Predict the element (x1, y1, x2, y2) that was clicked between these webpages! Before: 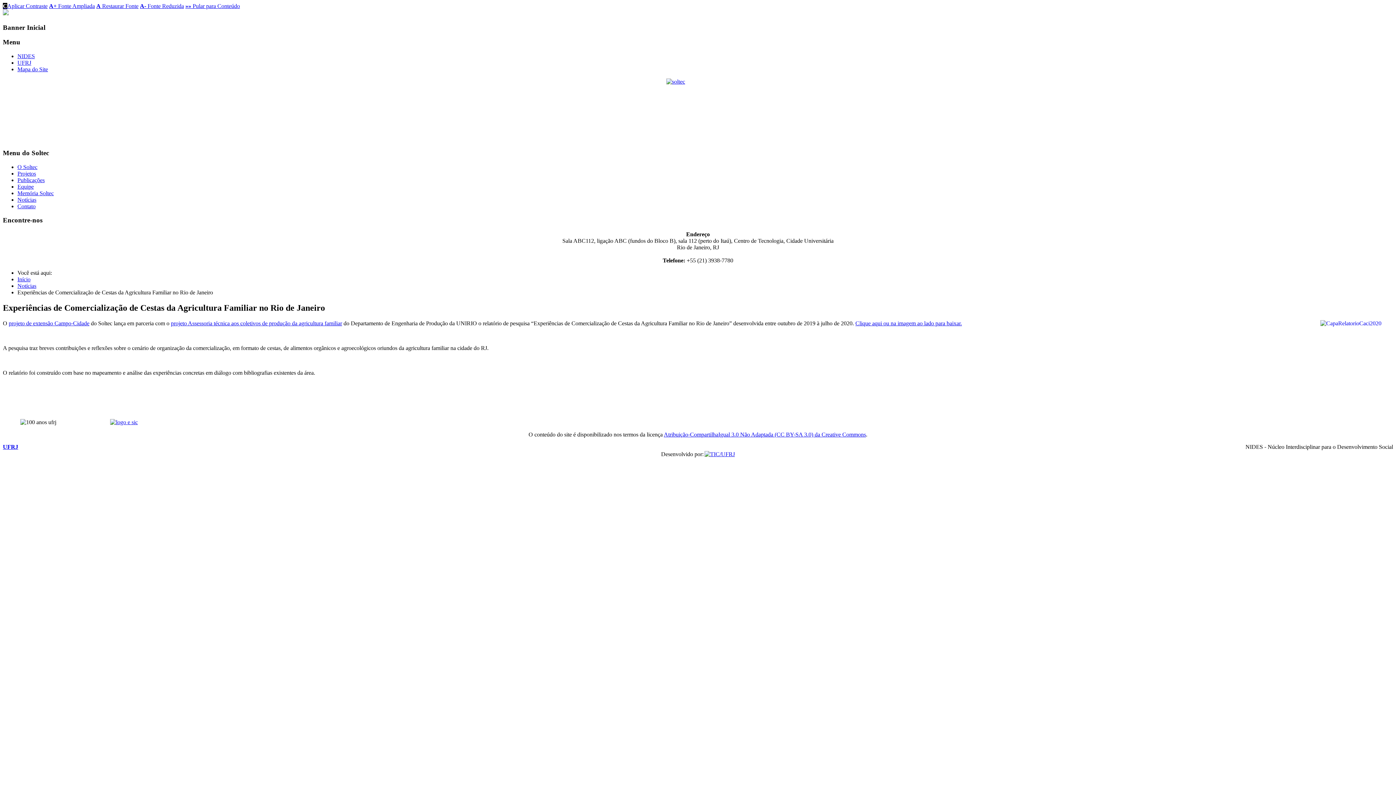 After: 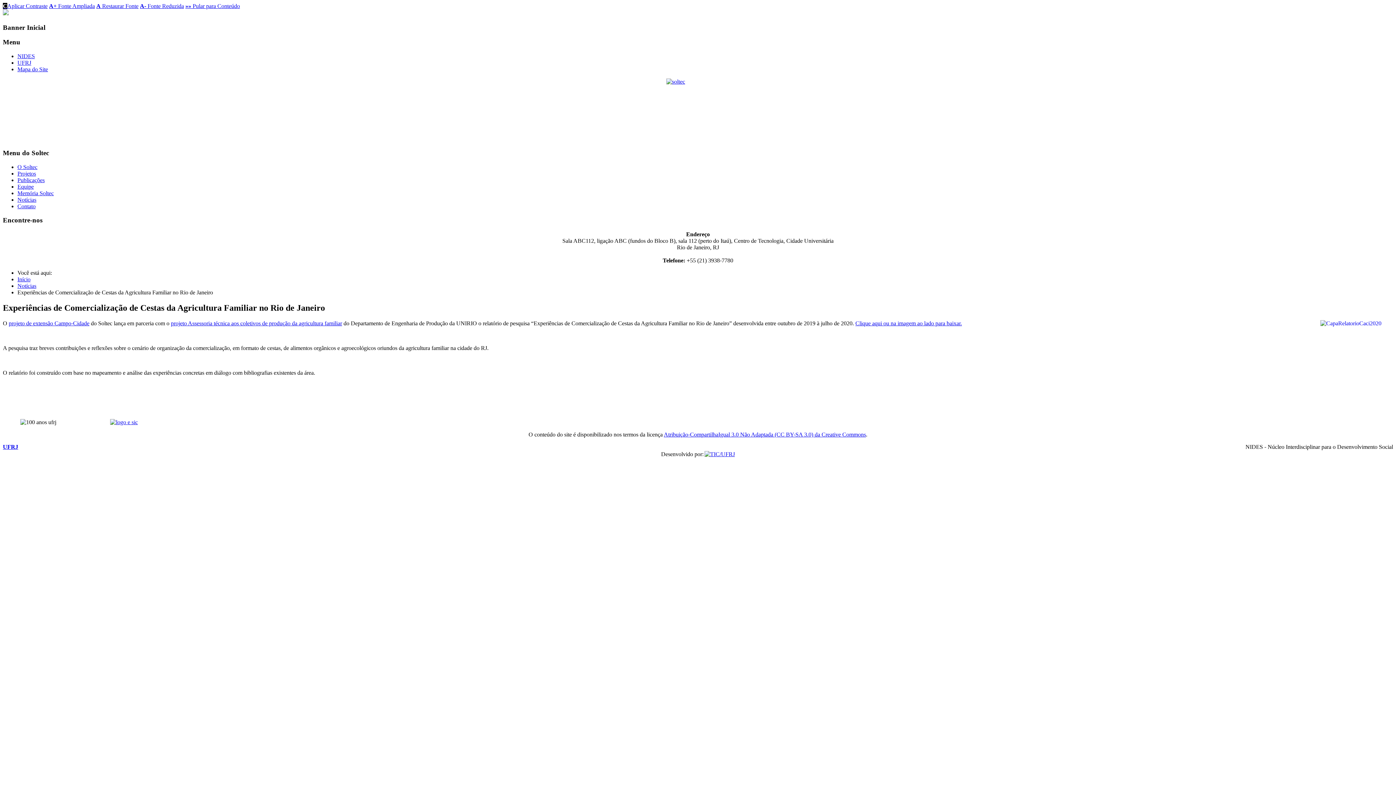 Action: label: »» Pular para Conteúdo bbox: (185, 2, 240, 9)